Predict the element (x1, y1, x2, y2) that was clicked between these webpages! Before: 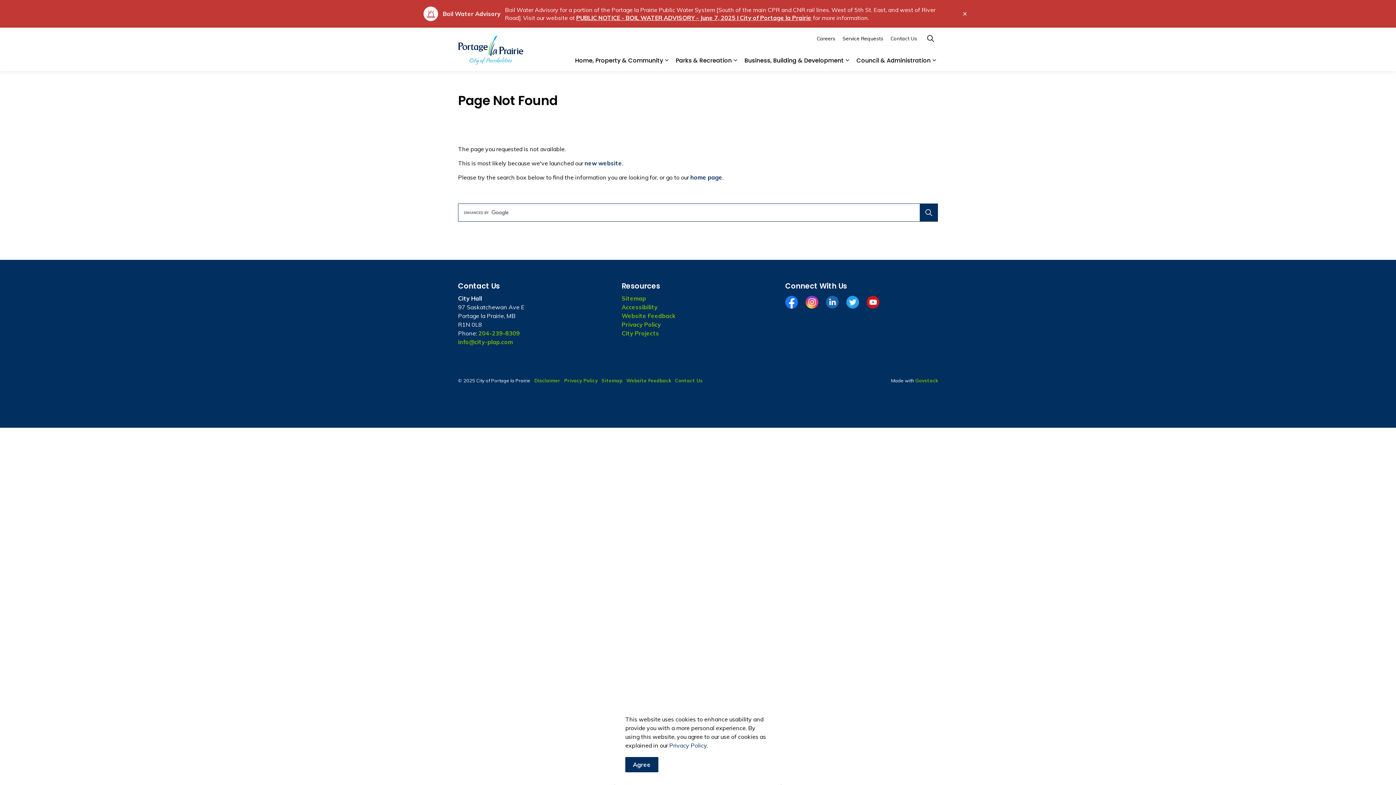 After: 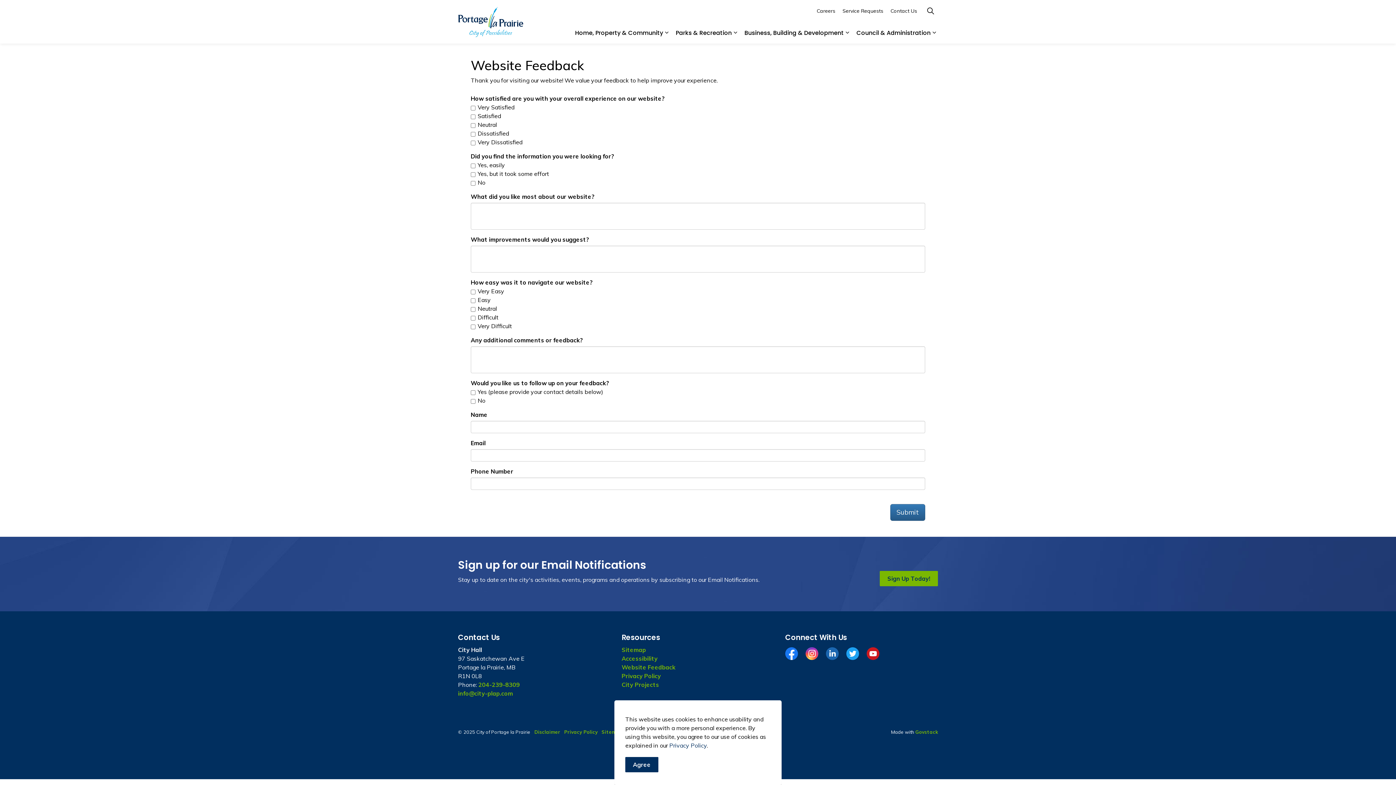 Action: label: Website Feedback bbox: (621, 312, 675, 319)